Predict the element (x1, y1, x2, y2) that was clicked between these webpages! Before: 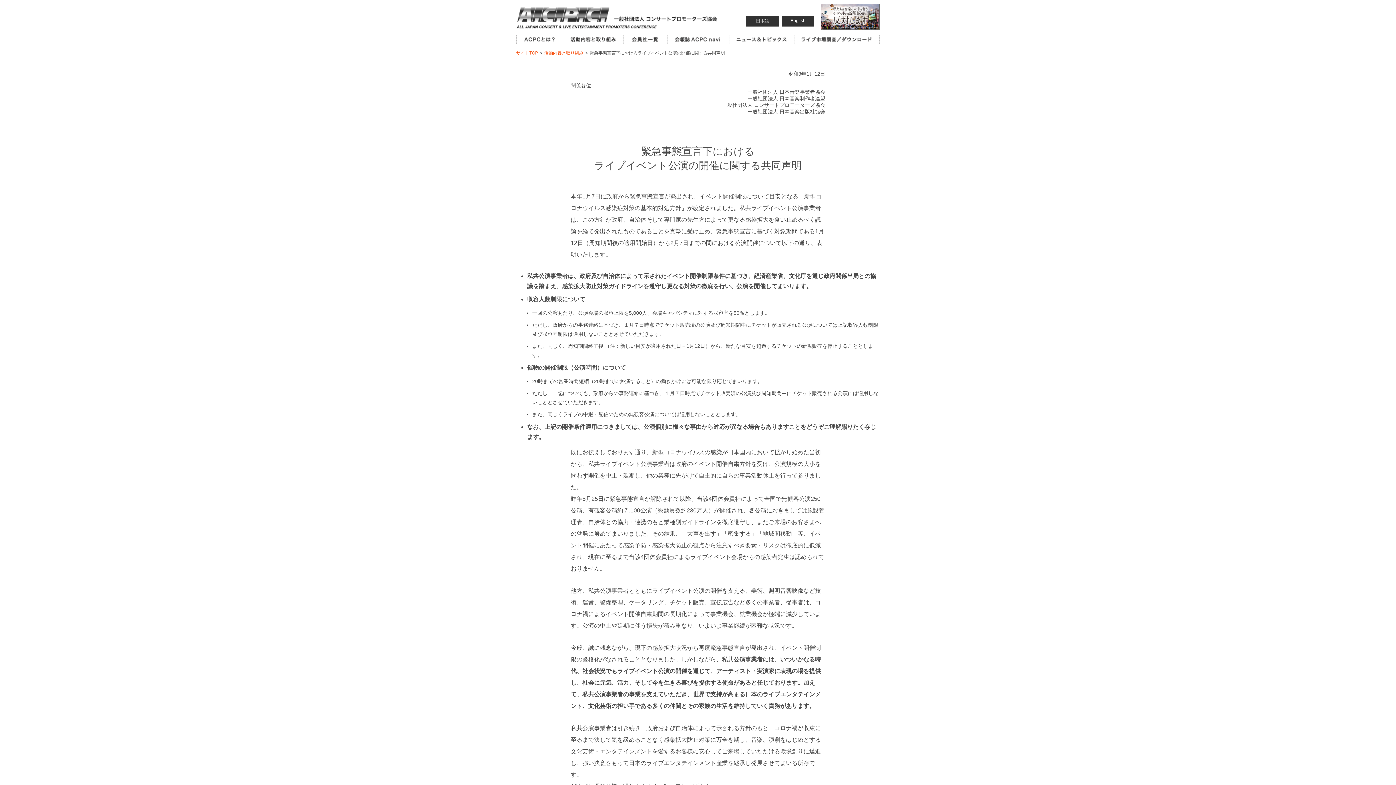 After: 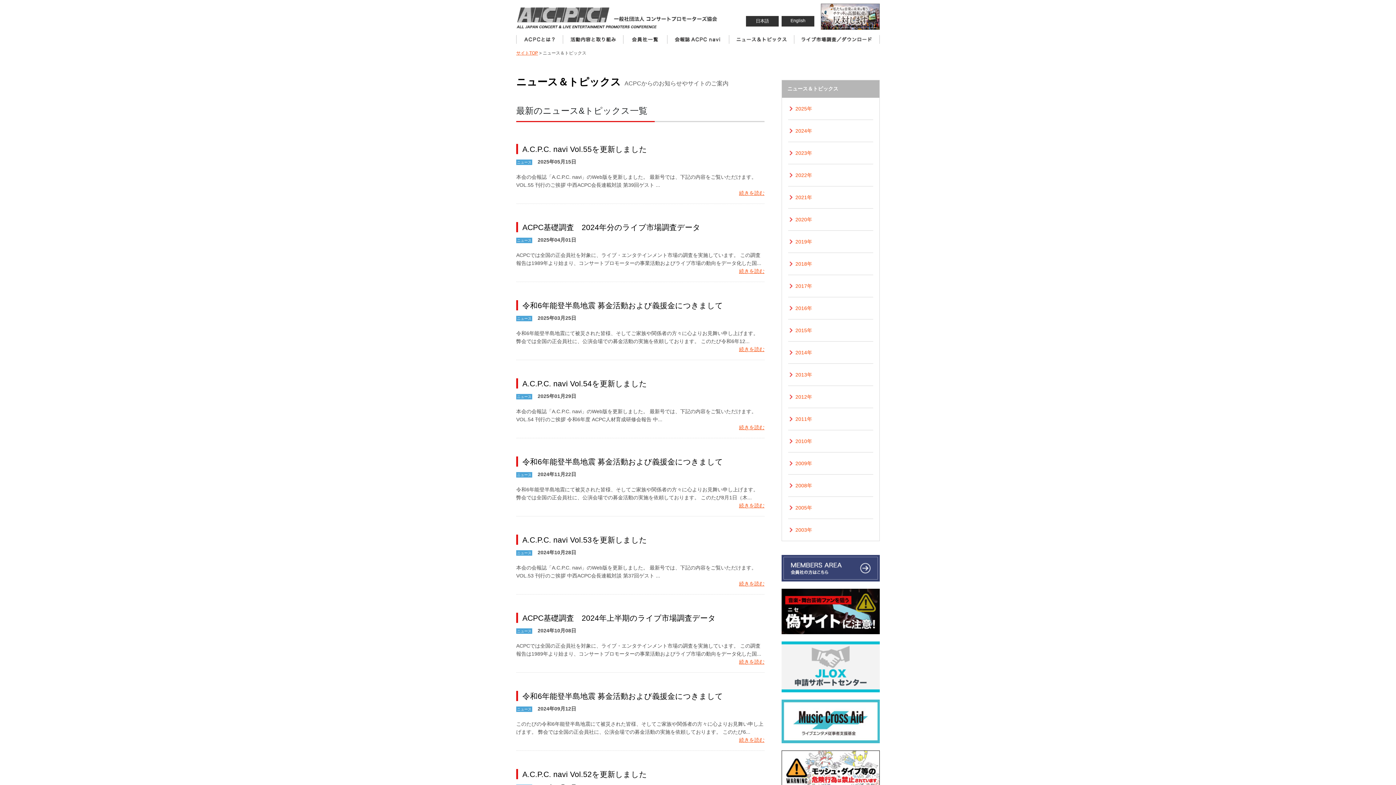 Action: label: ニュース＆トピックス bbox: (729, 34, 794, 44)